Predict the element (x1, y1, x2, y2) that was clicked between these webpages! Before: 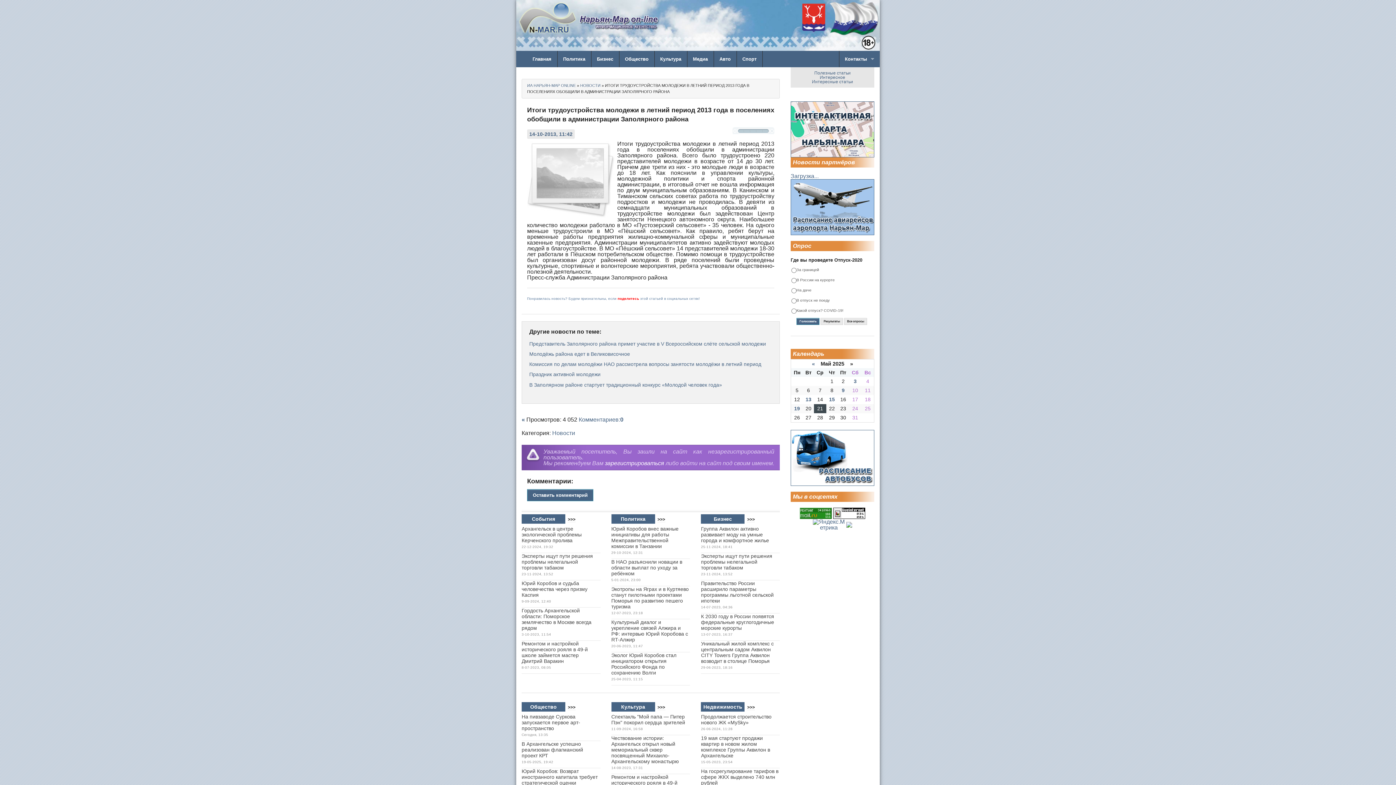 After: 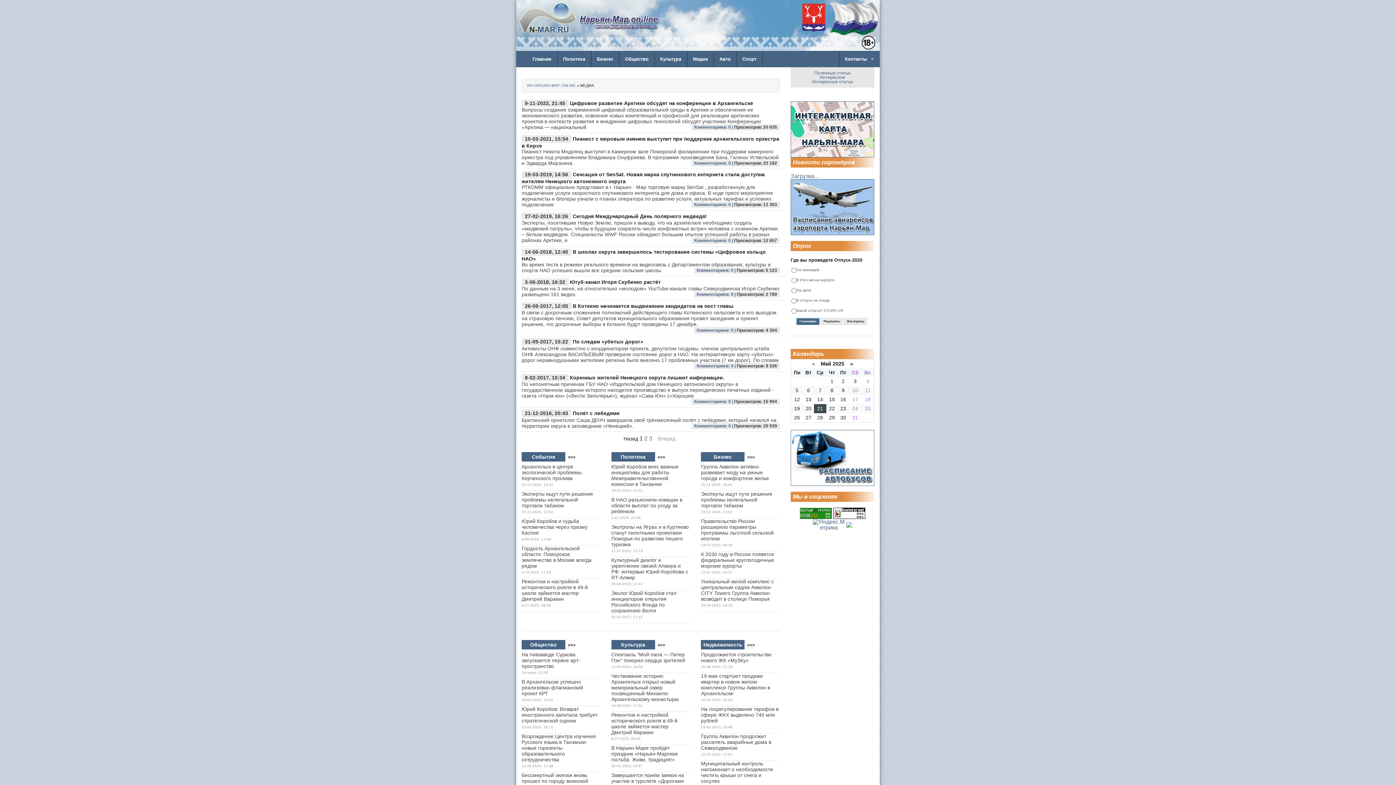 Action: bbox: (687, 50, 713, 67) label: Медиа